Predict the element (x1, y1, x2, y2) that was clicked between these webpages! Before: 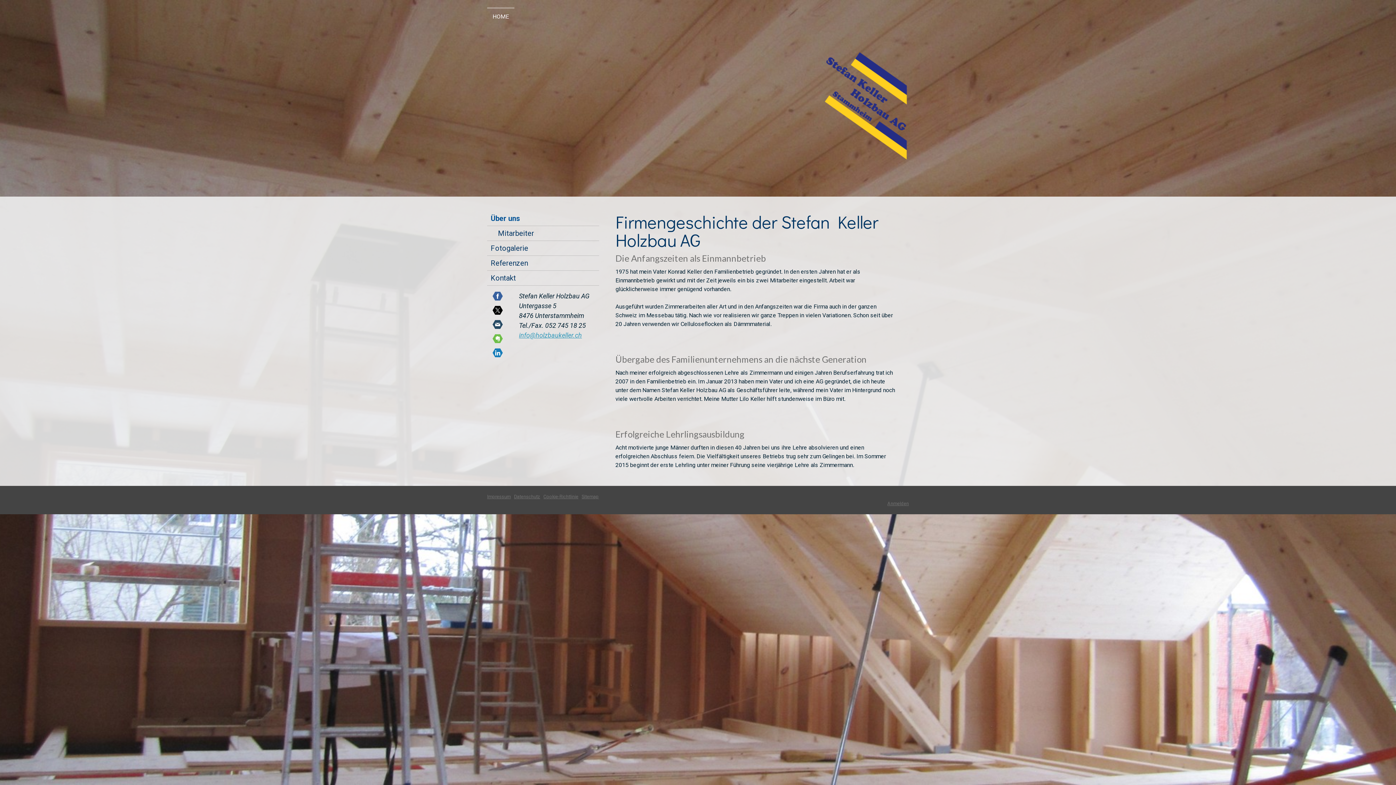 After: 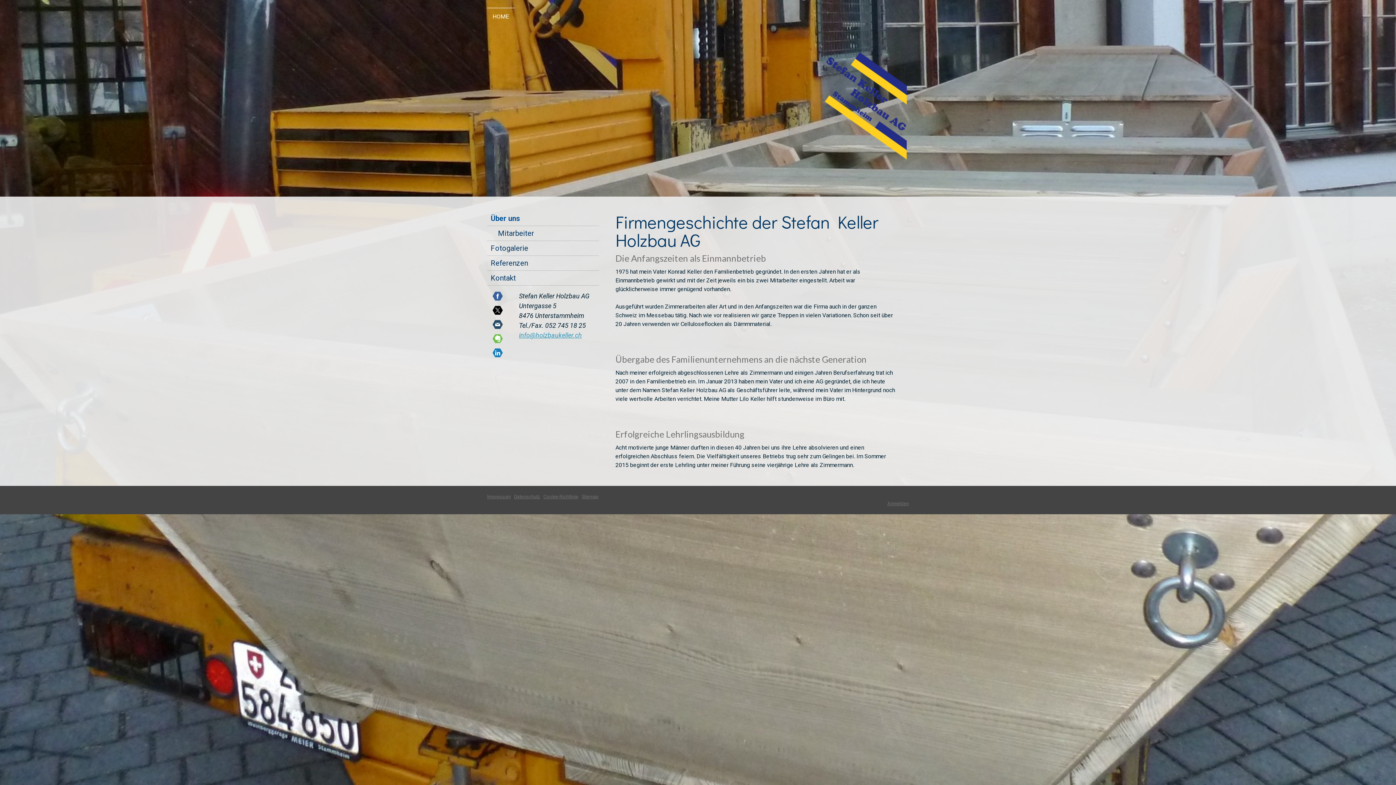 Action: bbox: (492, 333, 502, 343)